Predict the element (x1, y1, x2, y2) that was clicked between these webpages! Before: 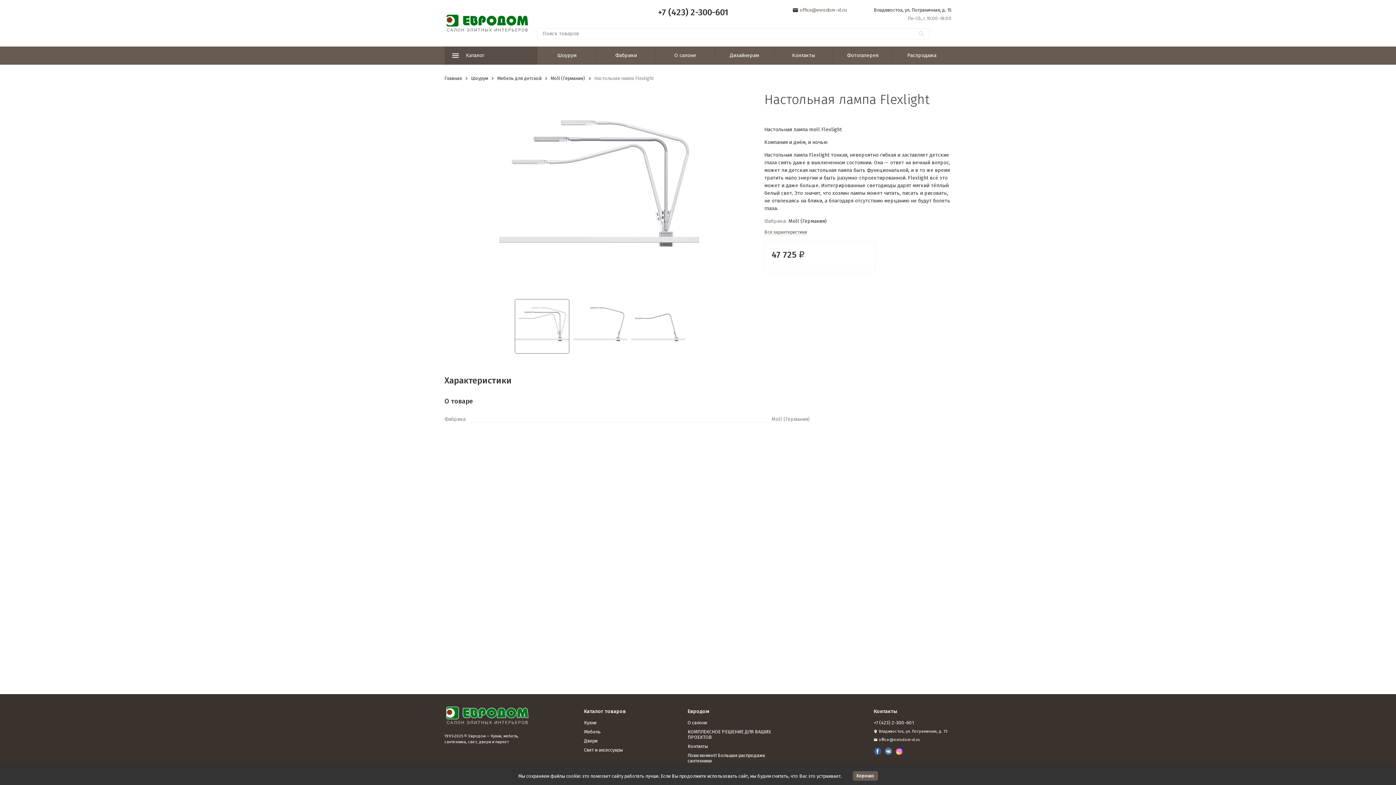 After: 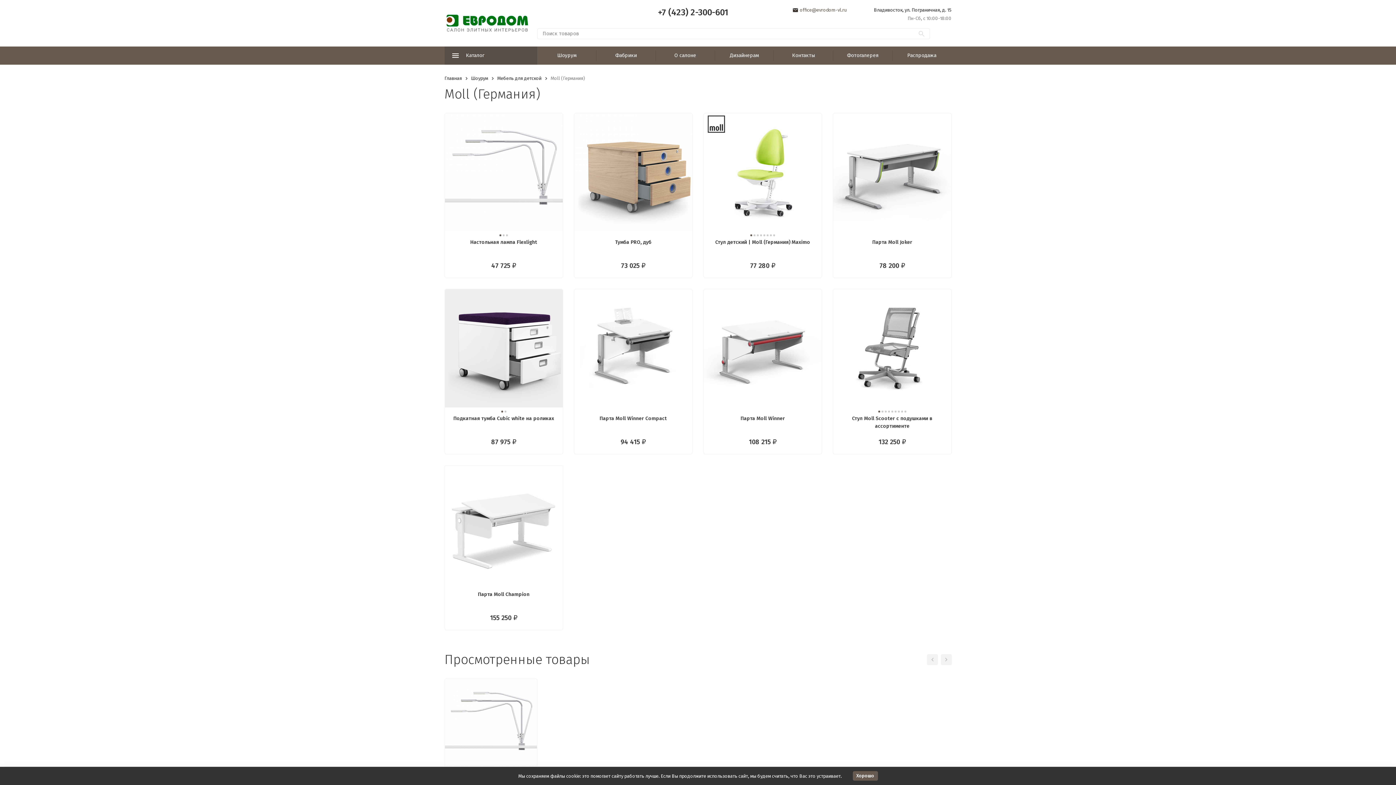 Action: label: Moll (Германия) bbox: (550, 75, 585, 81)